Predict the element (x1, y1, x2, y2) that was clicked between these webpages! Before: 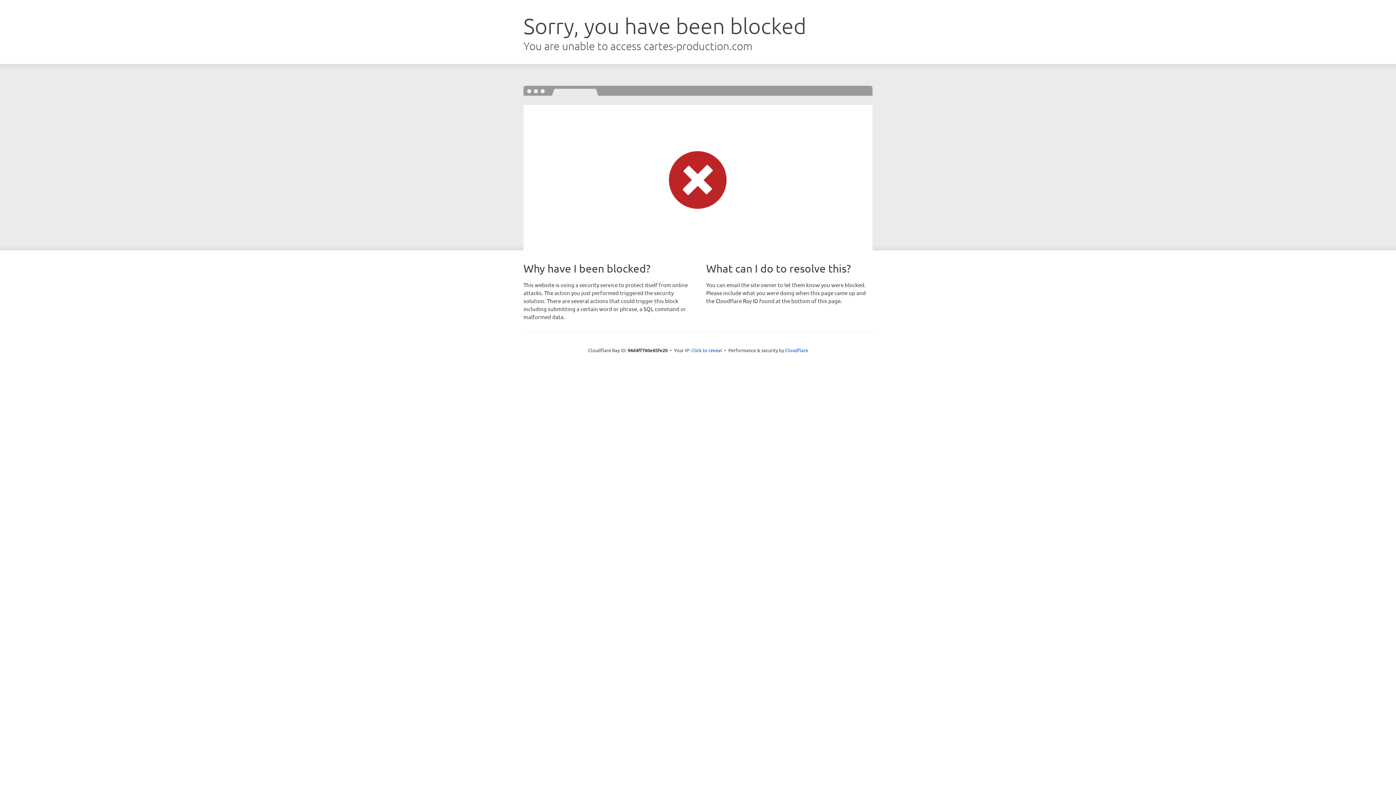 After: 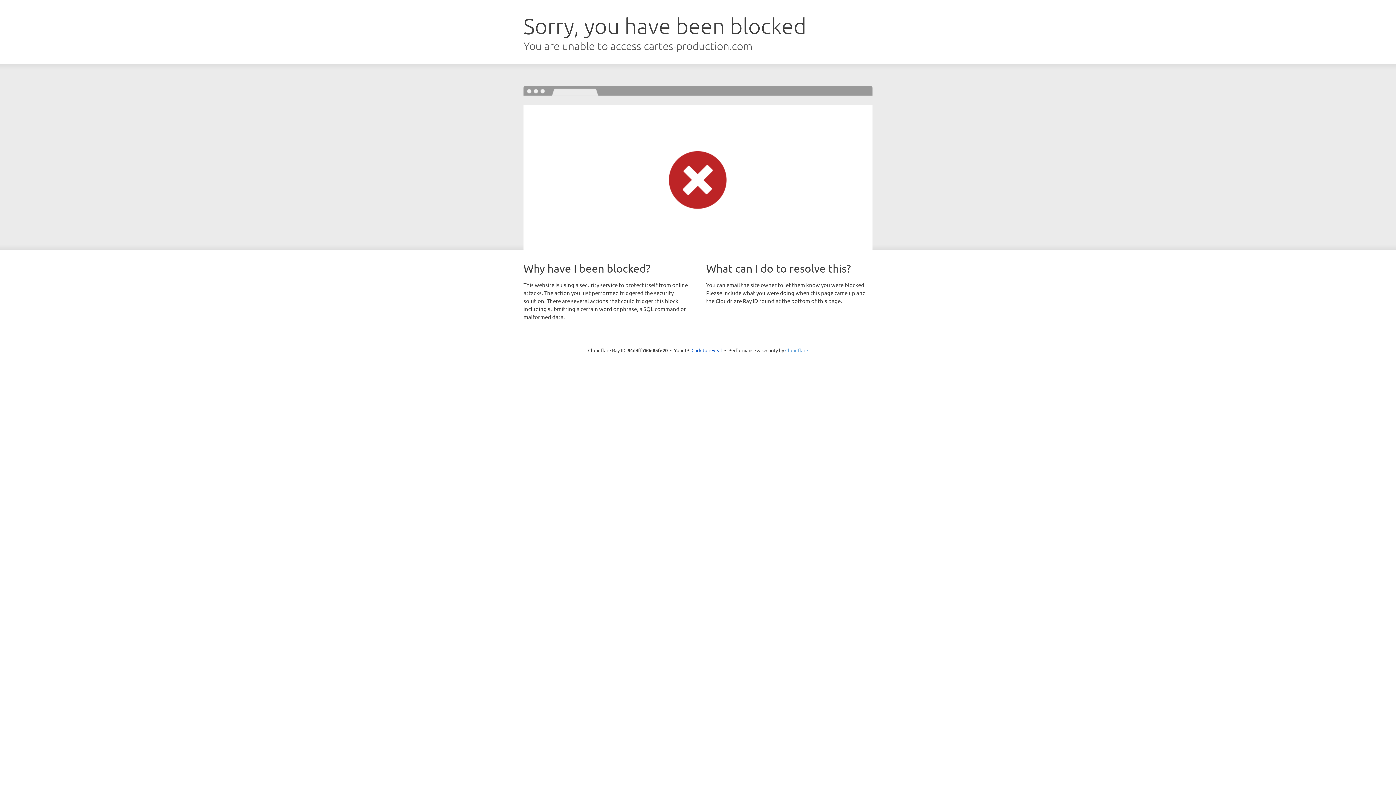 Action: bbox: (785, 347, 808, 353) label: Cloudflare